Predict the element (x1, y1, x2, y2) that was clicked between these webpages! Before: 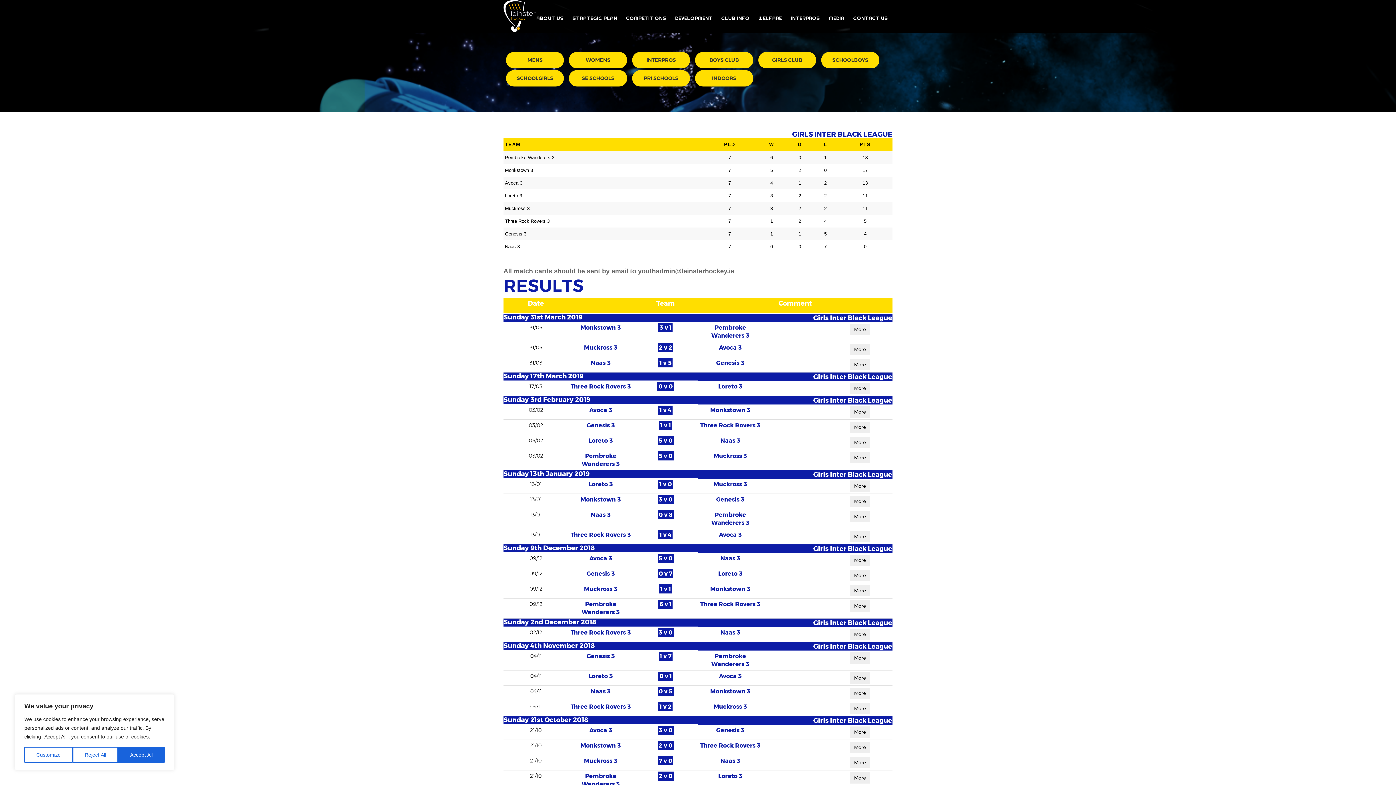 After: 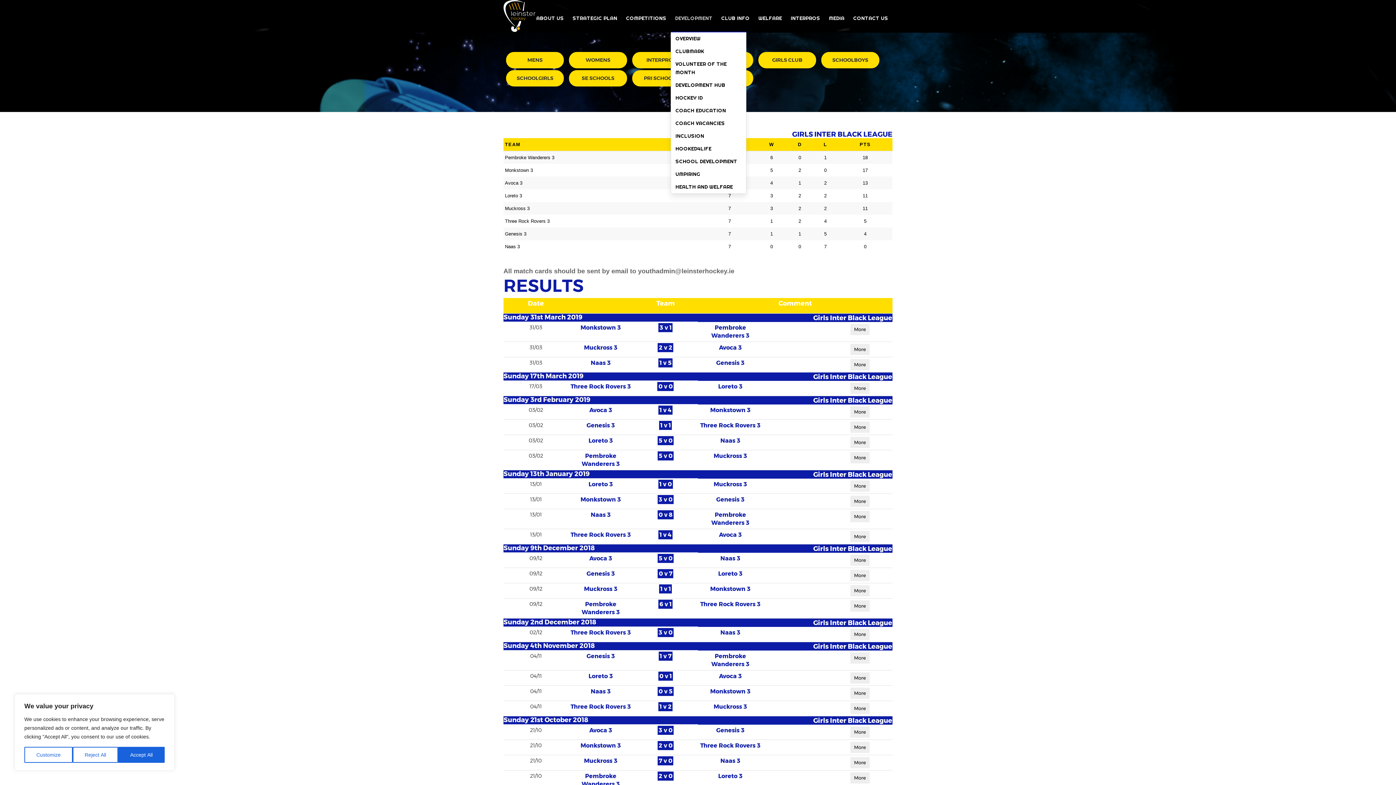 Action: label: DEVELOPMENT bbox: (670, 0, 717, 32)